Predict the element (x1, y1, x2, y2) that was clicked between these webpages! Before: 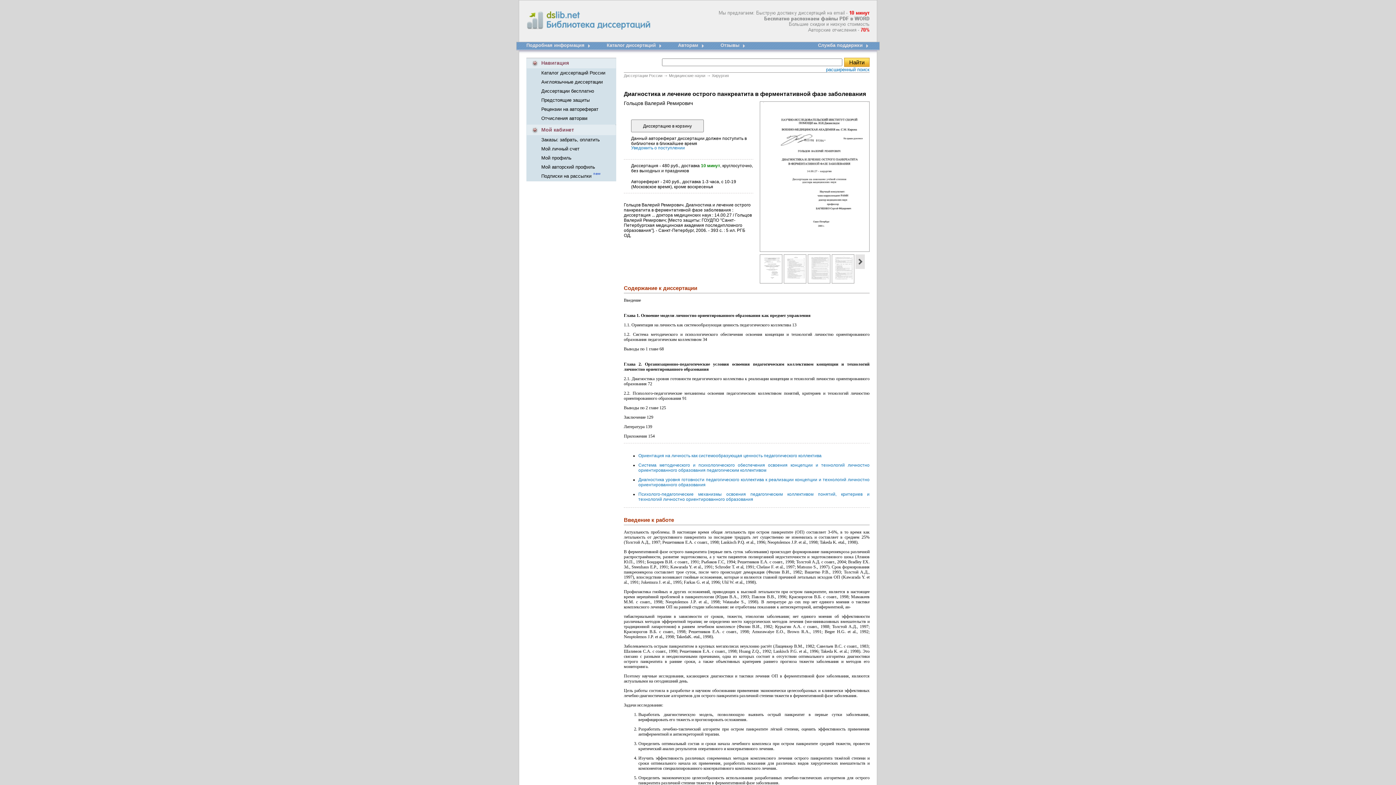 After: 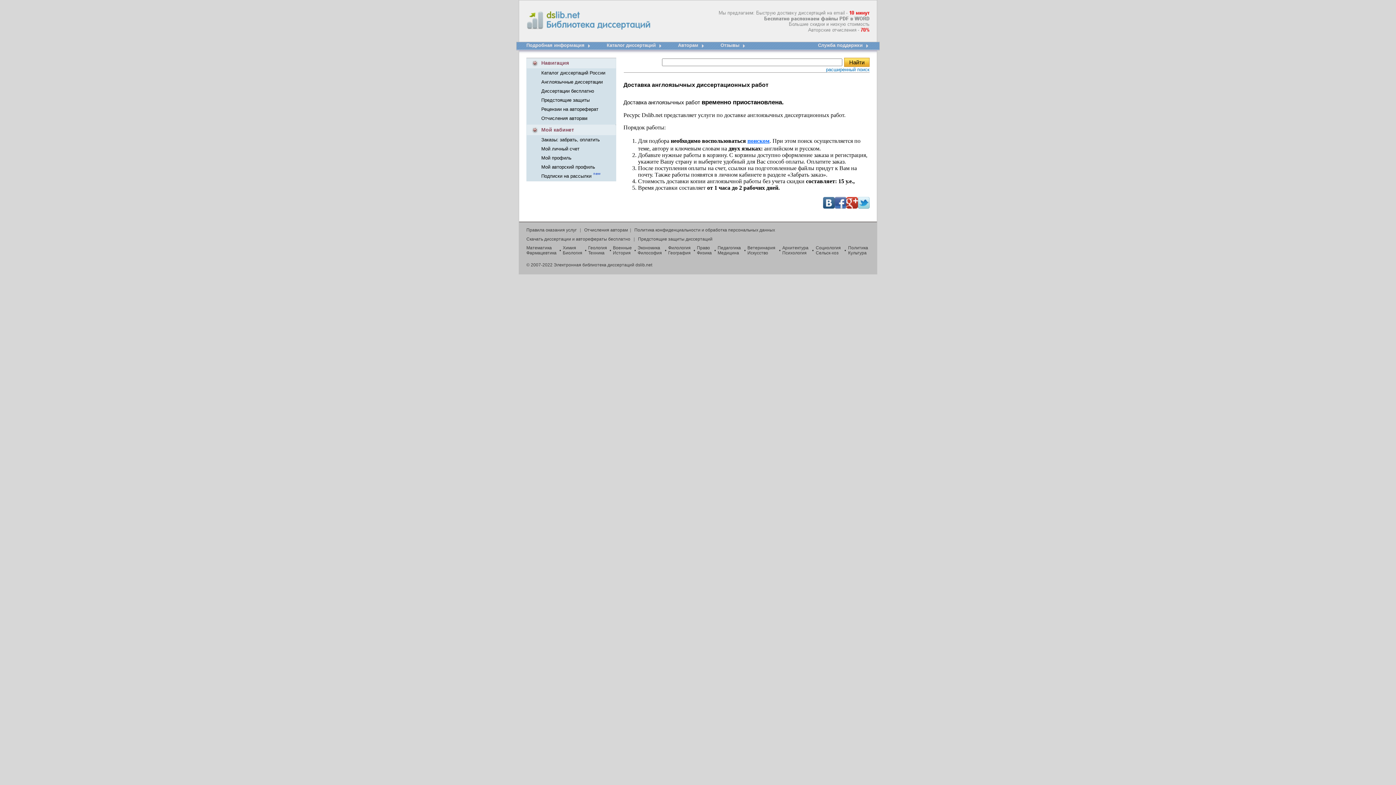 Action: bbox: (541, 79, 602, 84) label: Англоязычные диссертации